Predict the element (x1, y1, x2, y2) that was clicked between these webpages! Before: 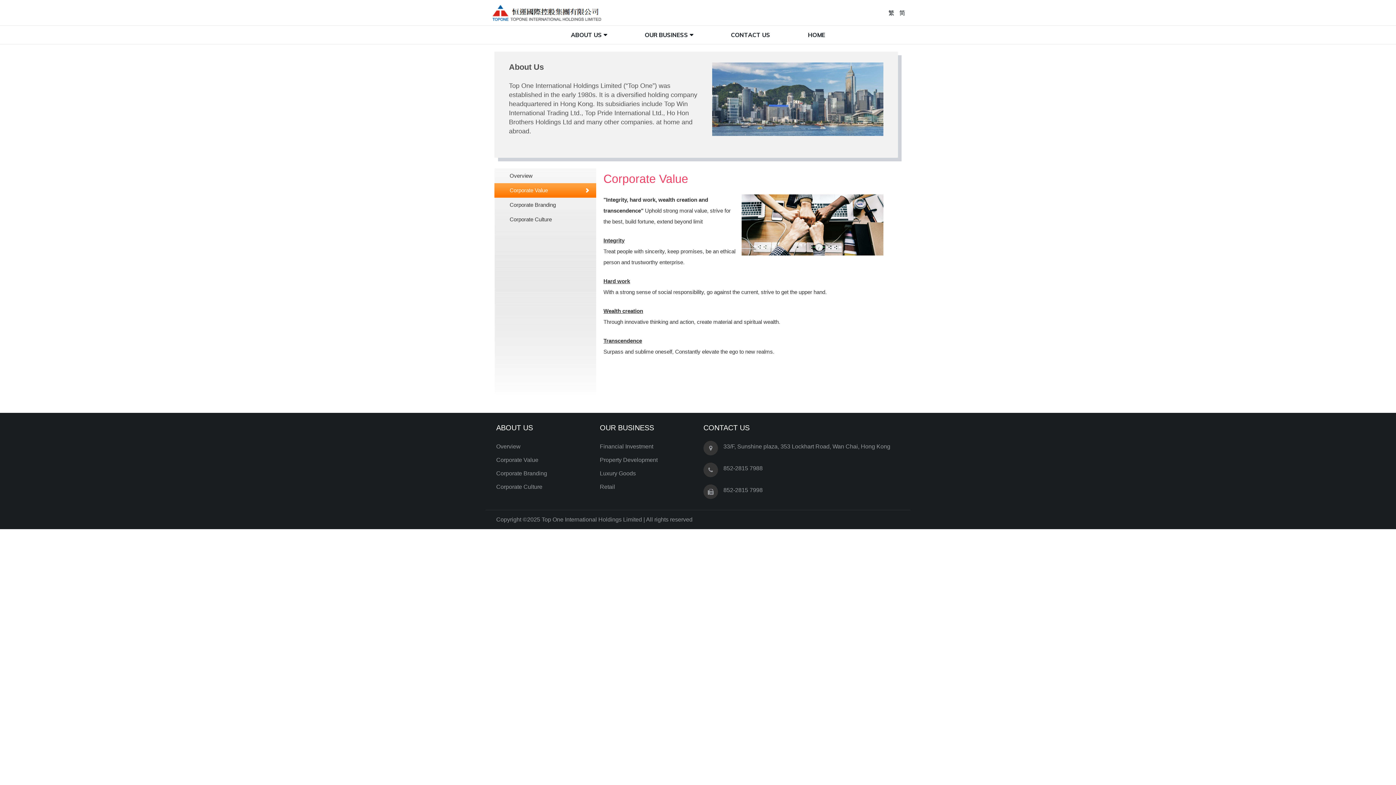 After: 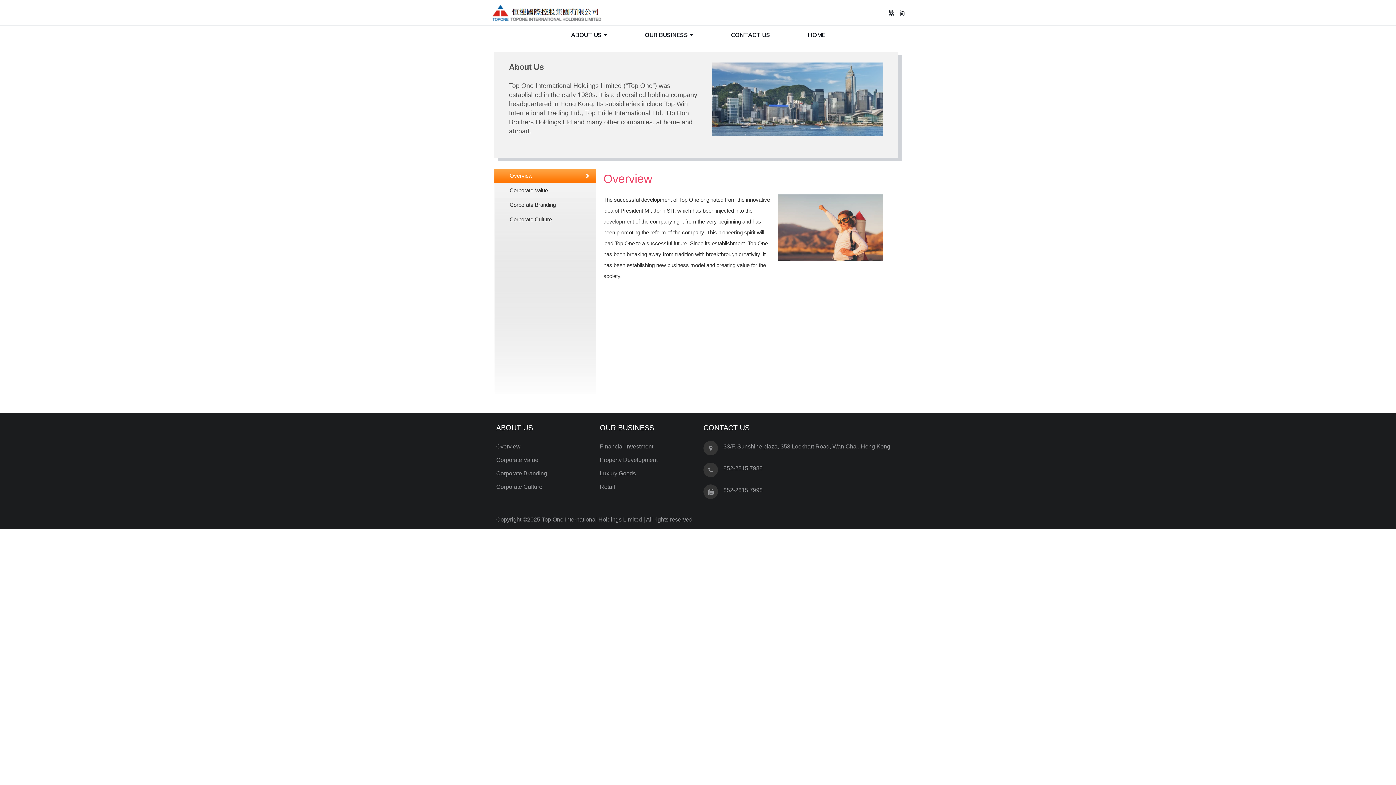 Action: bbox: (494, 168, 594, 183) label: Overview